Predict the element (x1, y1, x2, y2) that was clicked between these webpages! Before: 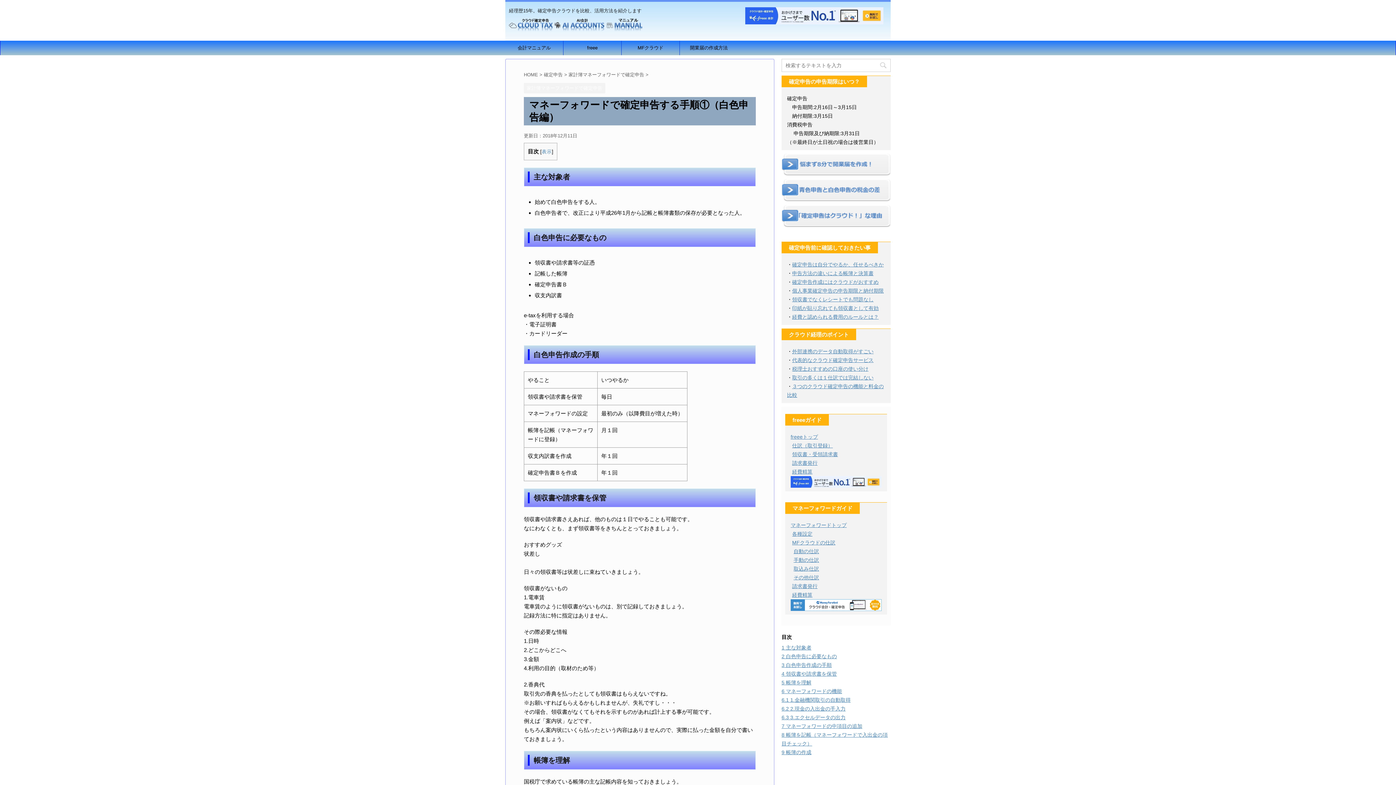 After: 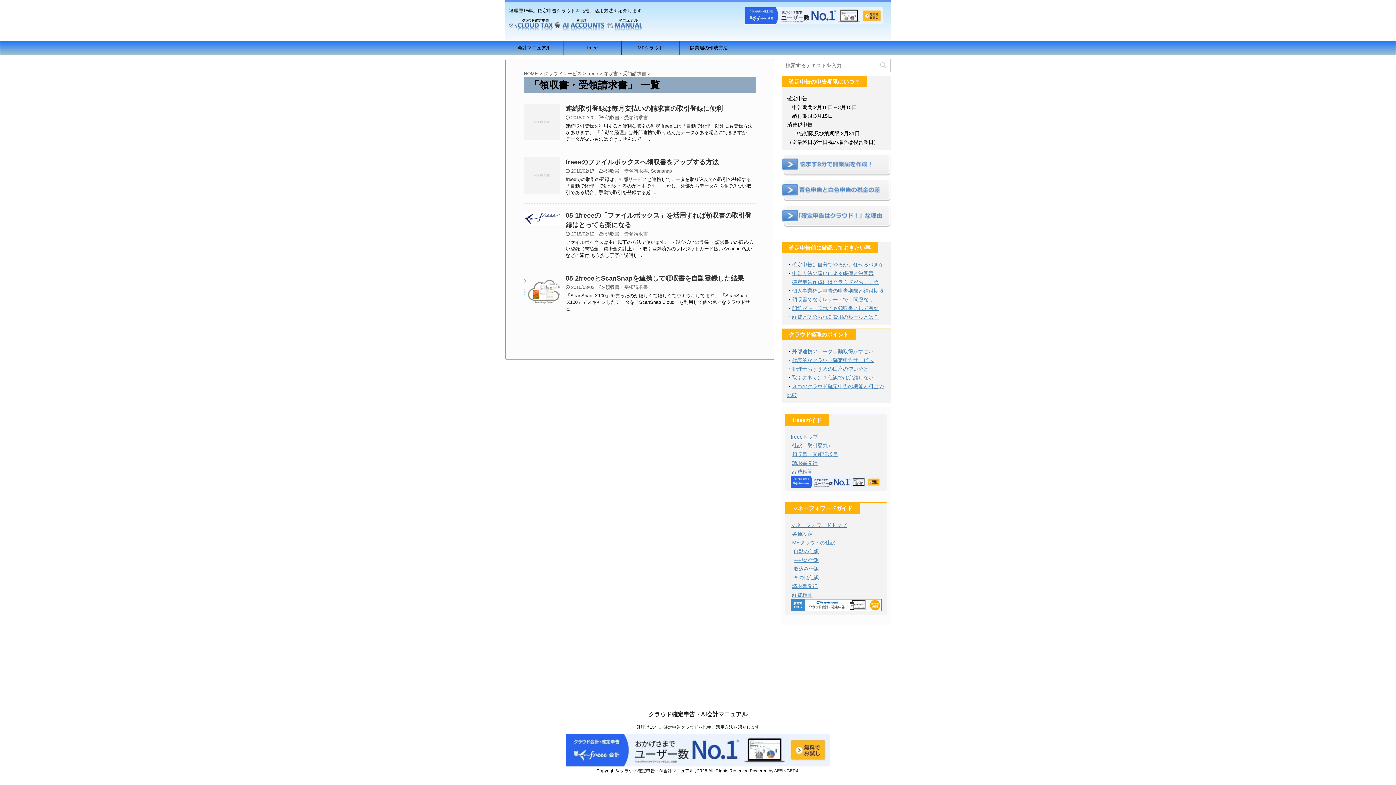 Action: label: 領収書・受領請求書 bbox: (792, 451, 838, 457)